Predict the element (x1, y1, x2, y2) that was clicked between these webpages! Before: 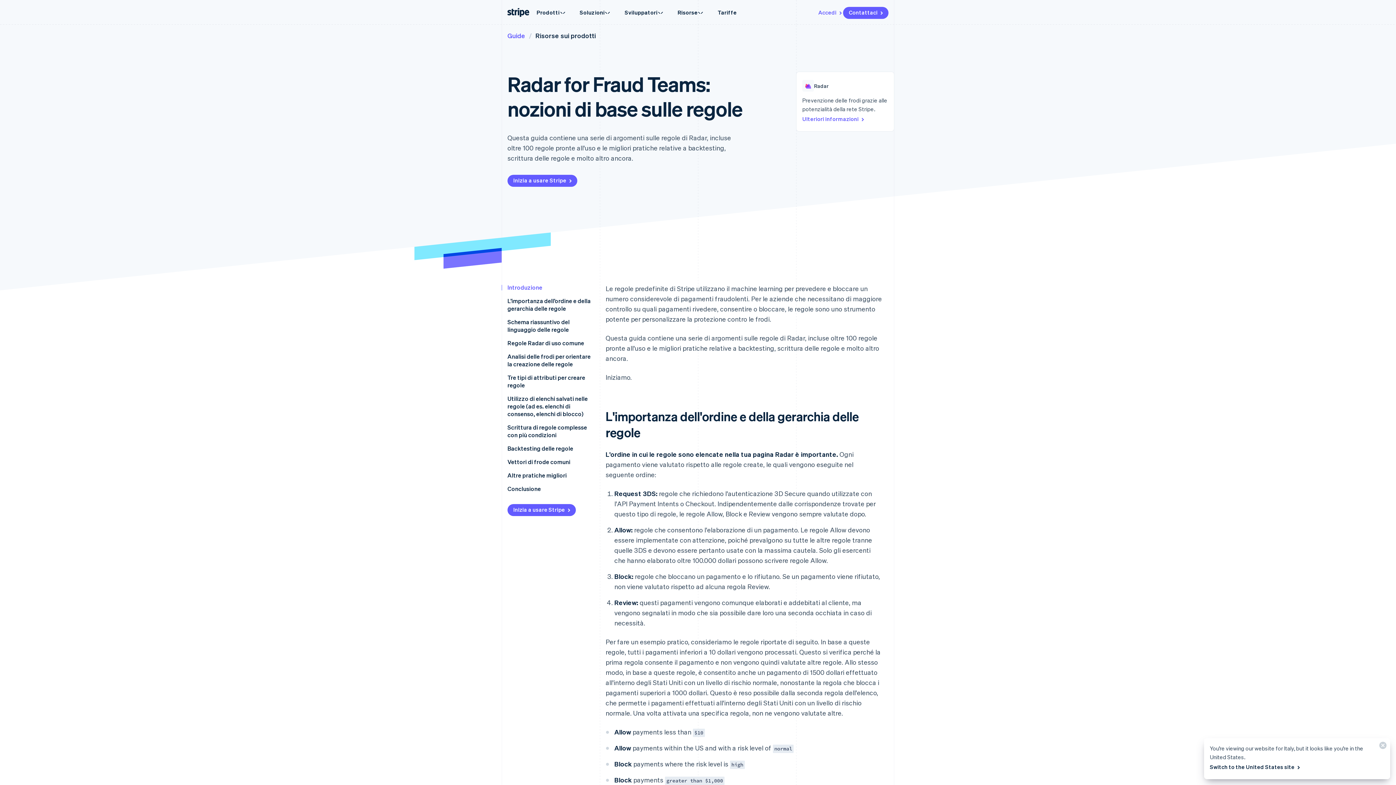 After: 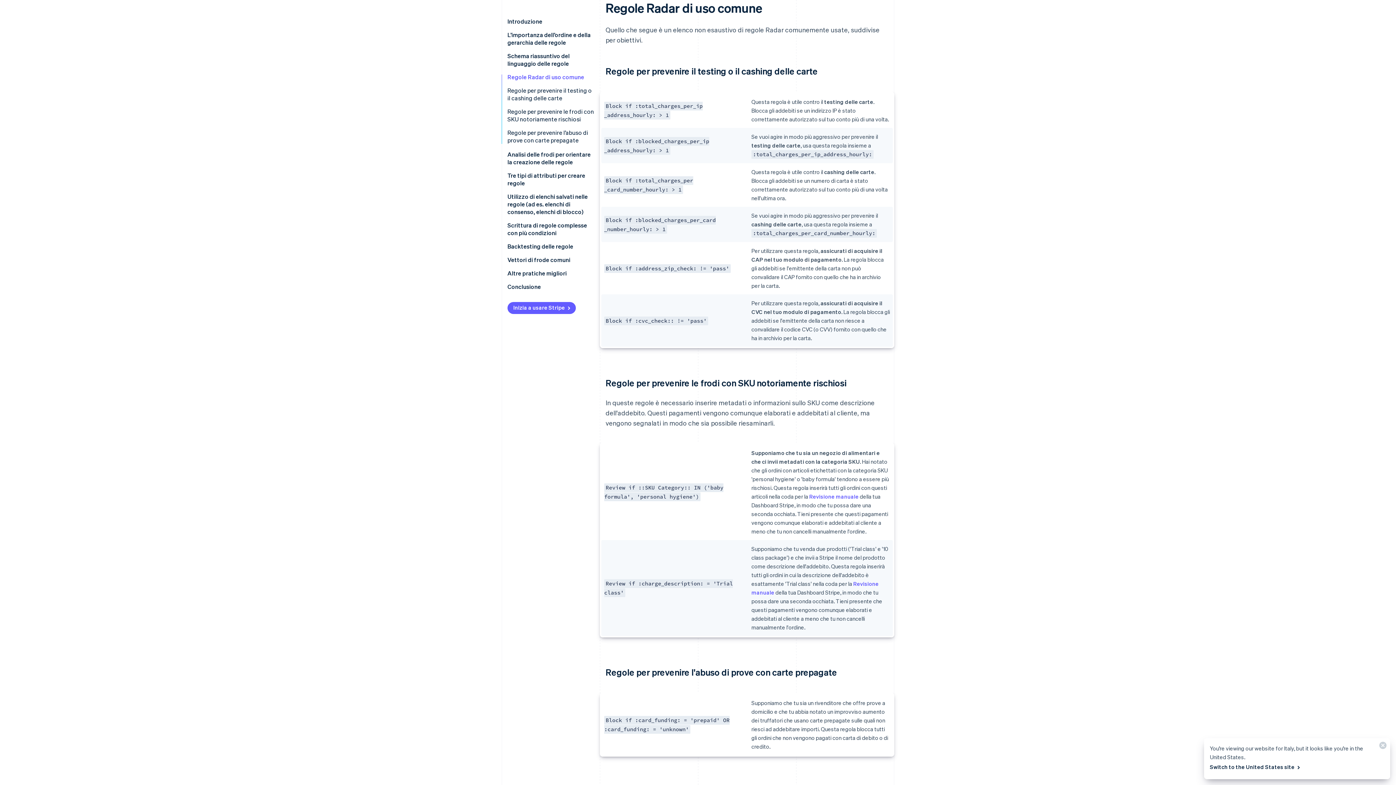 Action: bbox: (507, 339, 584, 347) label: Regole Radar di uso comune